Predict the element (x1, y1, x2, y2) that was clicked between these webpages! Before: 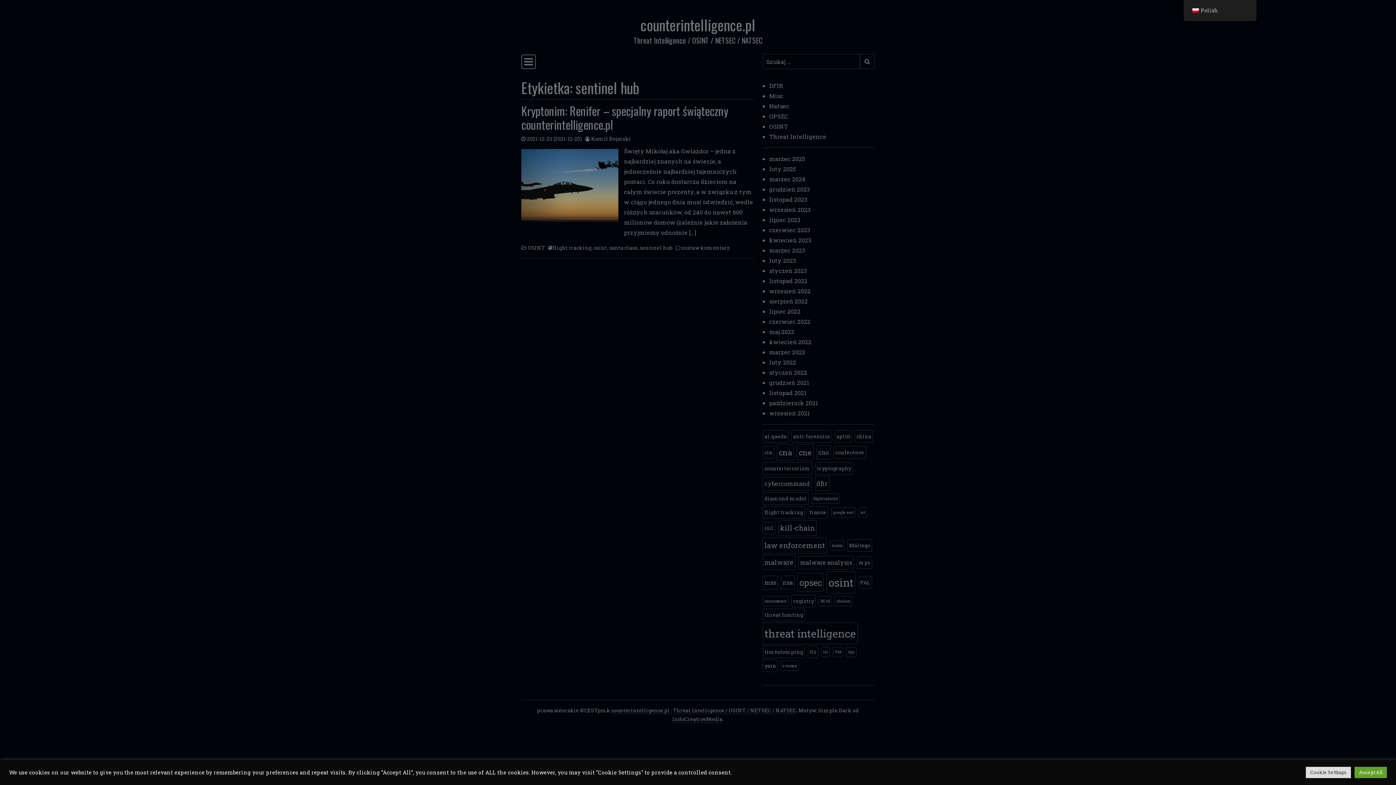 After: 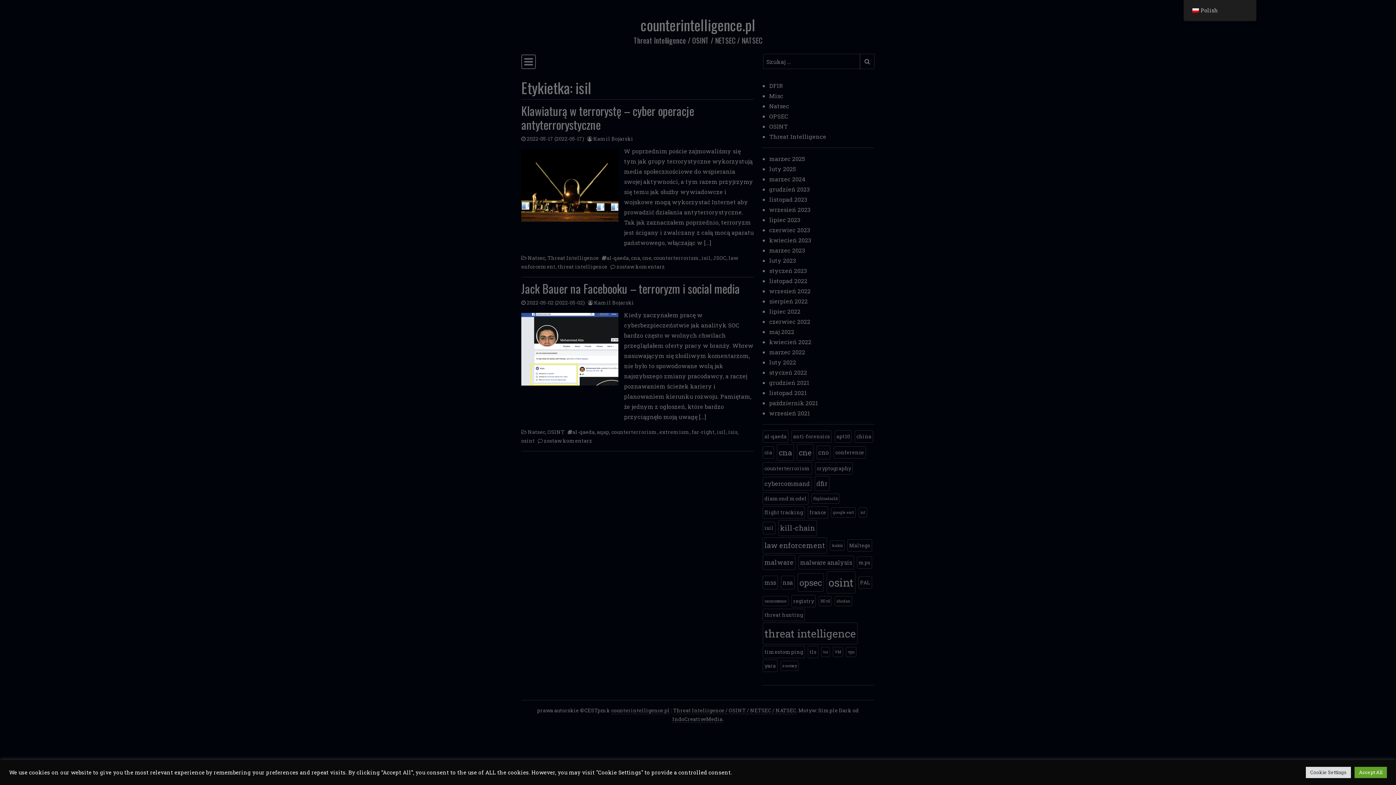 Action: label: isil (2 elementy) bbox: (762, 522, 775, 534)